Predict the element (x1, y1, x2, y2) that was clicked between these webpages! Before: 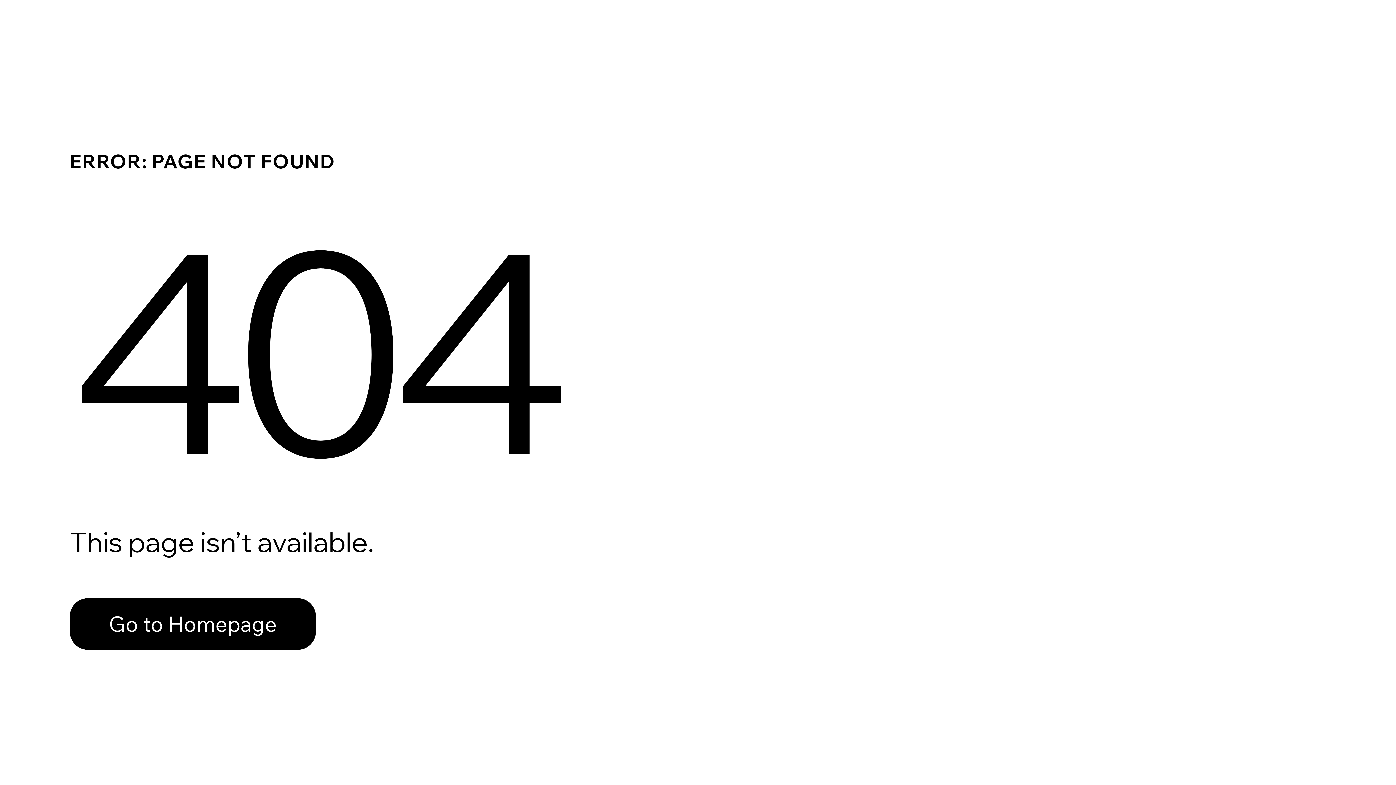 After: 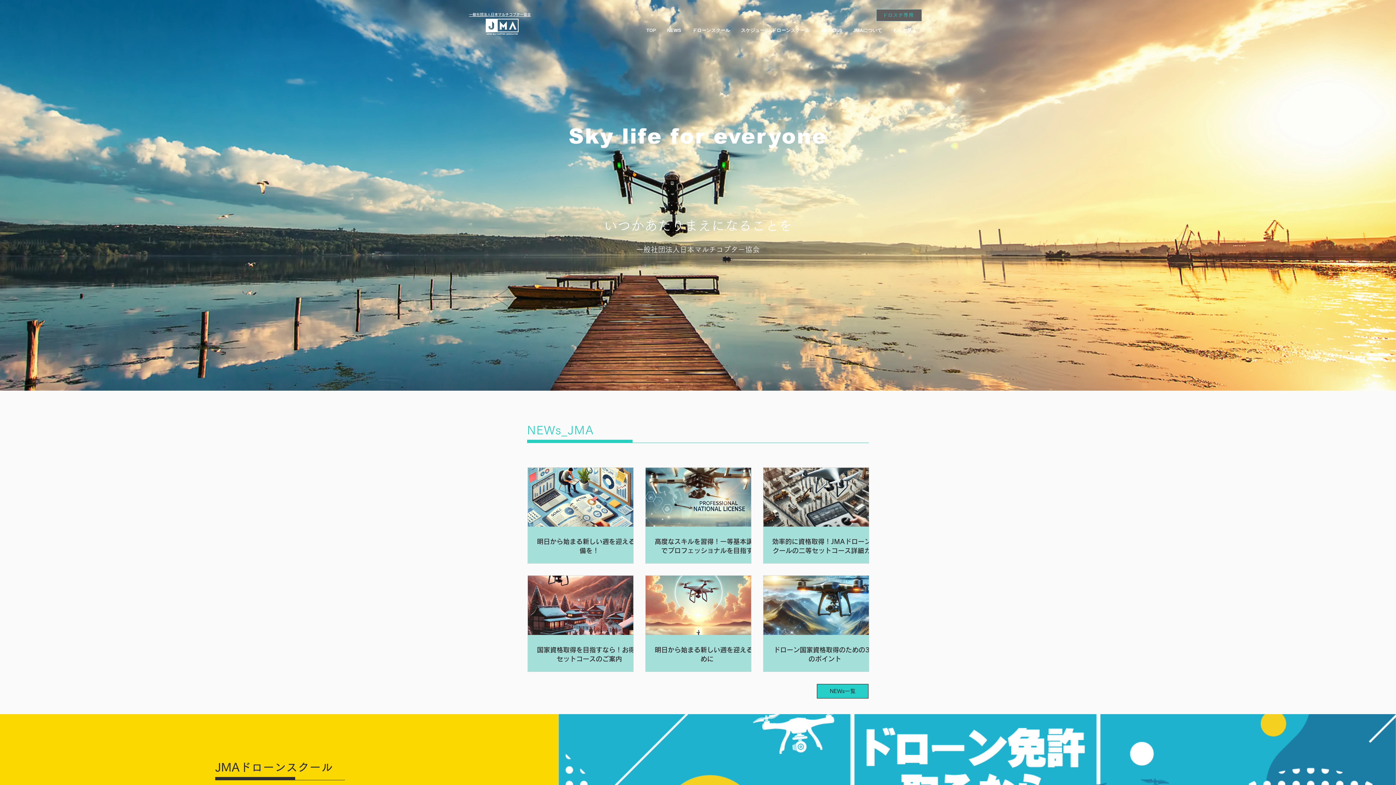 Action: label: Go to Homepage bbox: (69, 582, 768, 659)